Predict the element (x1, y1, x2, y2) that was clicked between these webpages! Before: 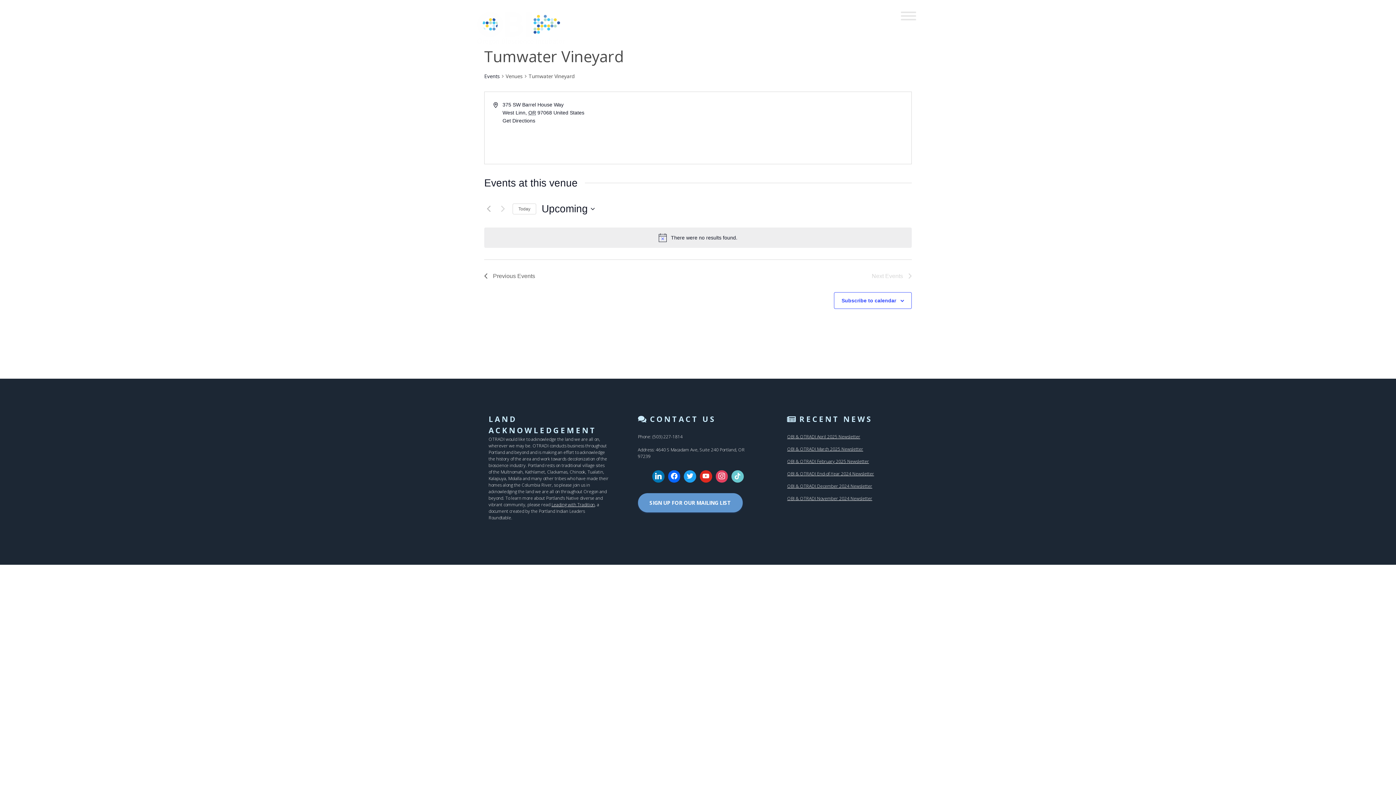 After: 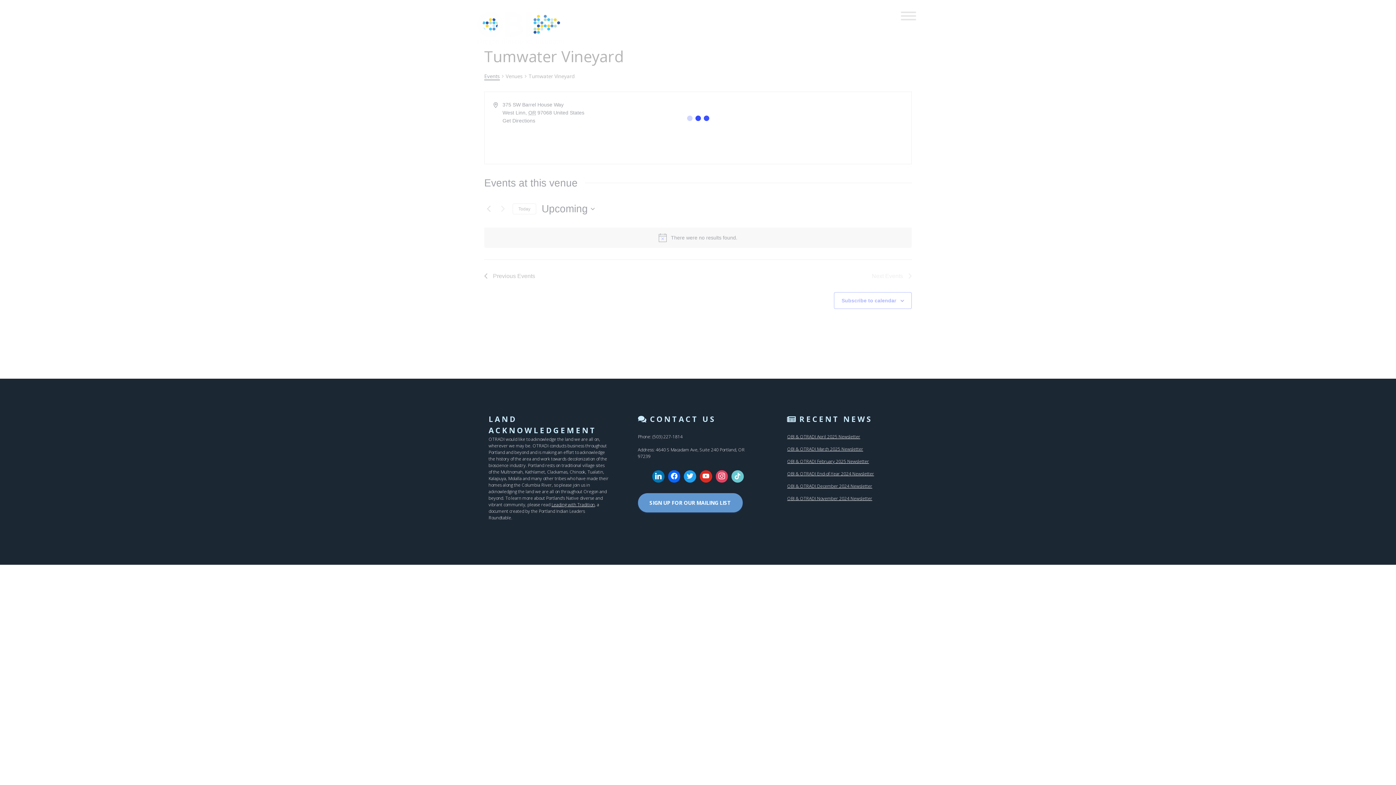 Action: label: Events bbox: (484, 72, 500, 80)